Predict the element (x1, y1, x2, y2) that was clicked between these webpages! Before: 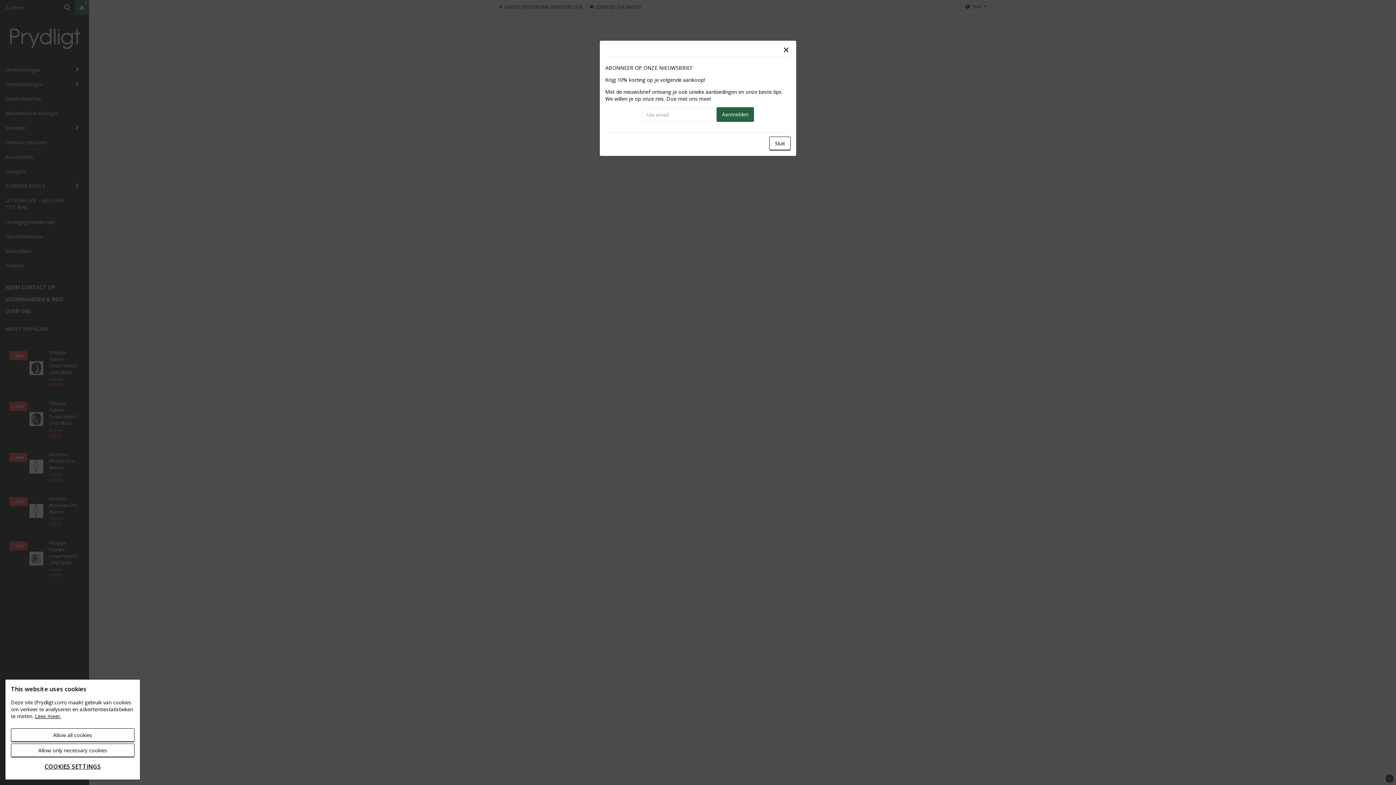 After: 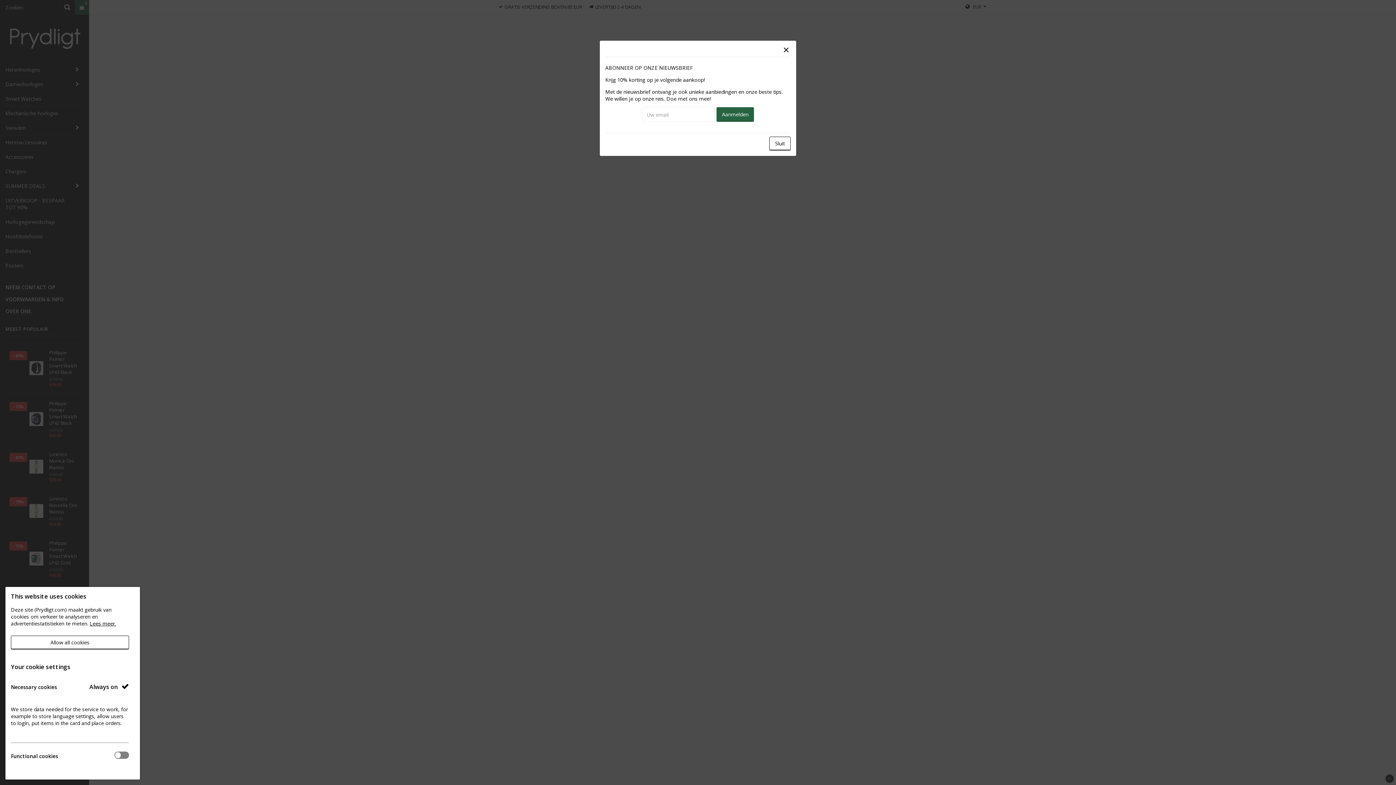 Action: label: COOKIES SETTINGS bbox: (10, 759, 134, 774)